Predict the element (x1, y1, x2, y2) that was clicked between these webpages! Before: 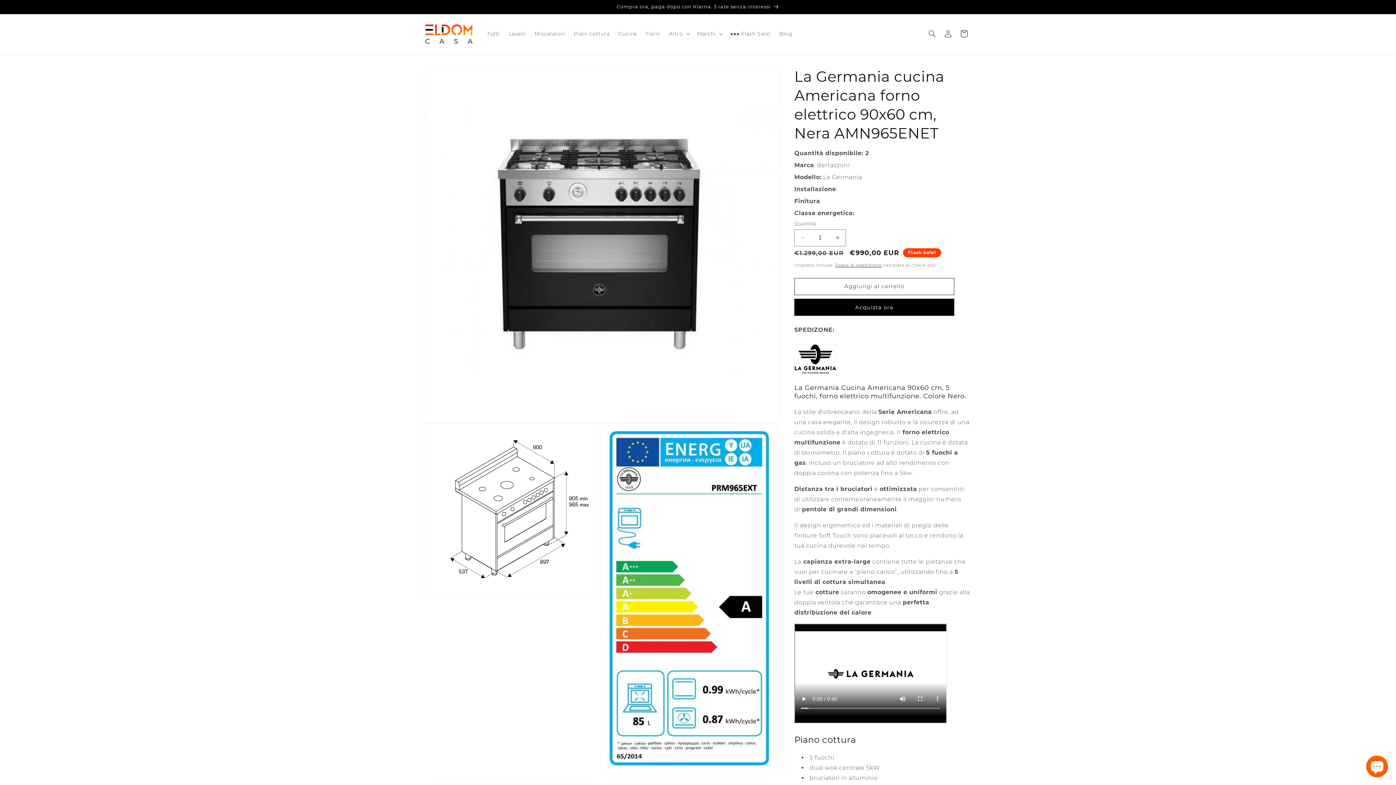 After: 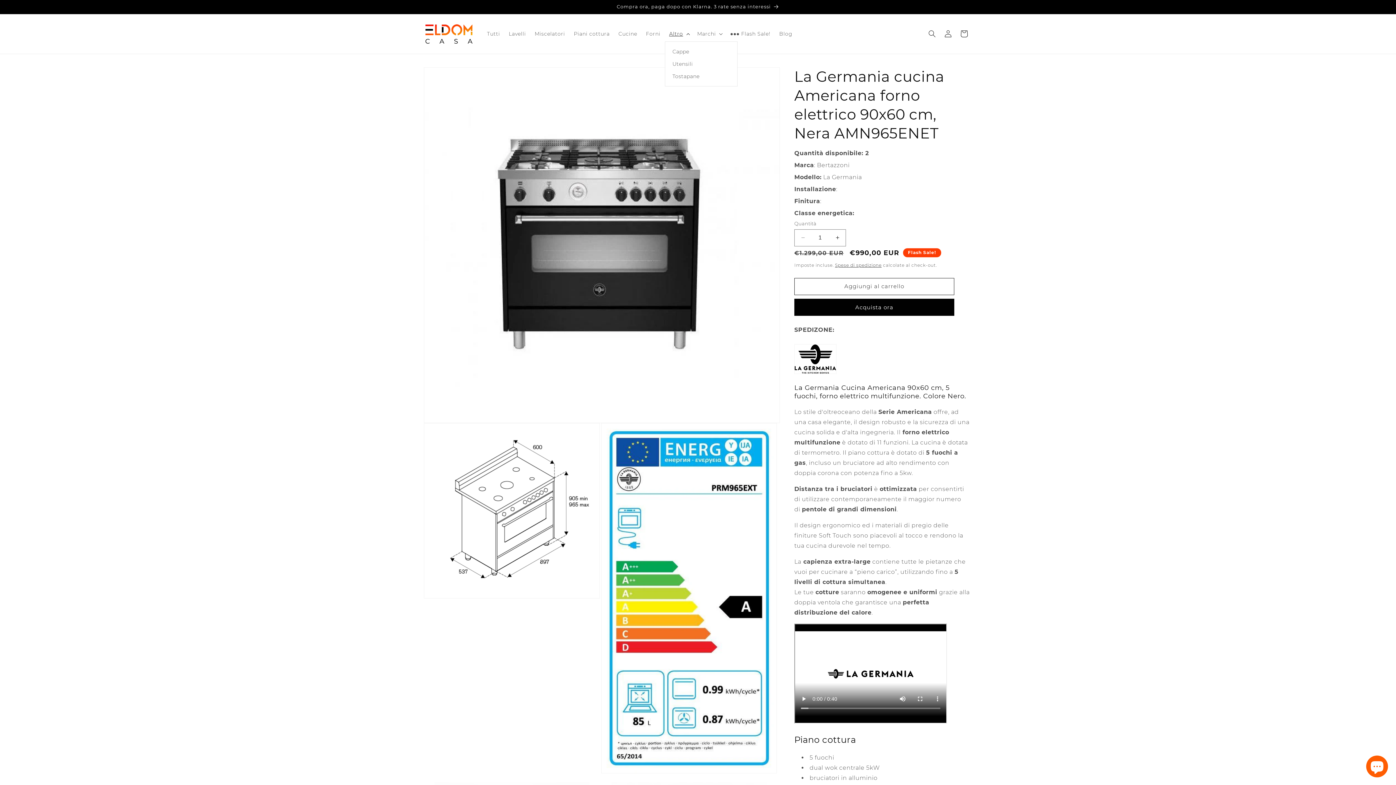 Action: label: Altro bbox: (664, 26, 692, 41)